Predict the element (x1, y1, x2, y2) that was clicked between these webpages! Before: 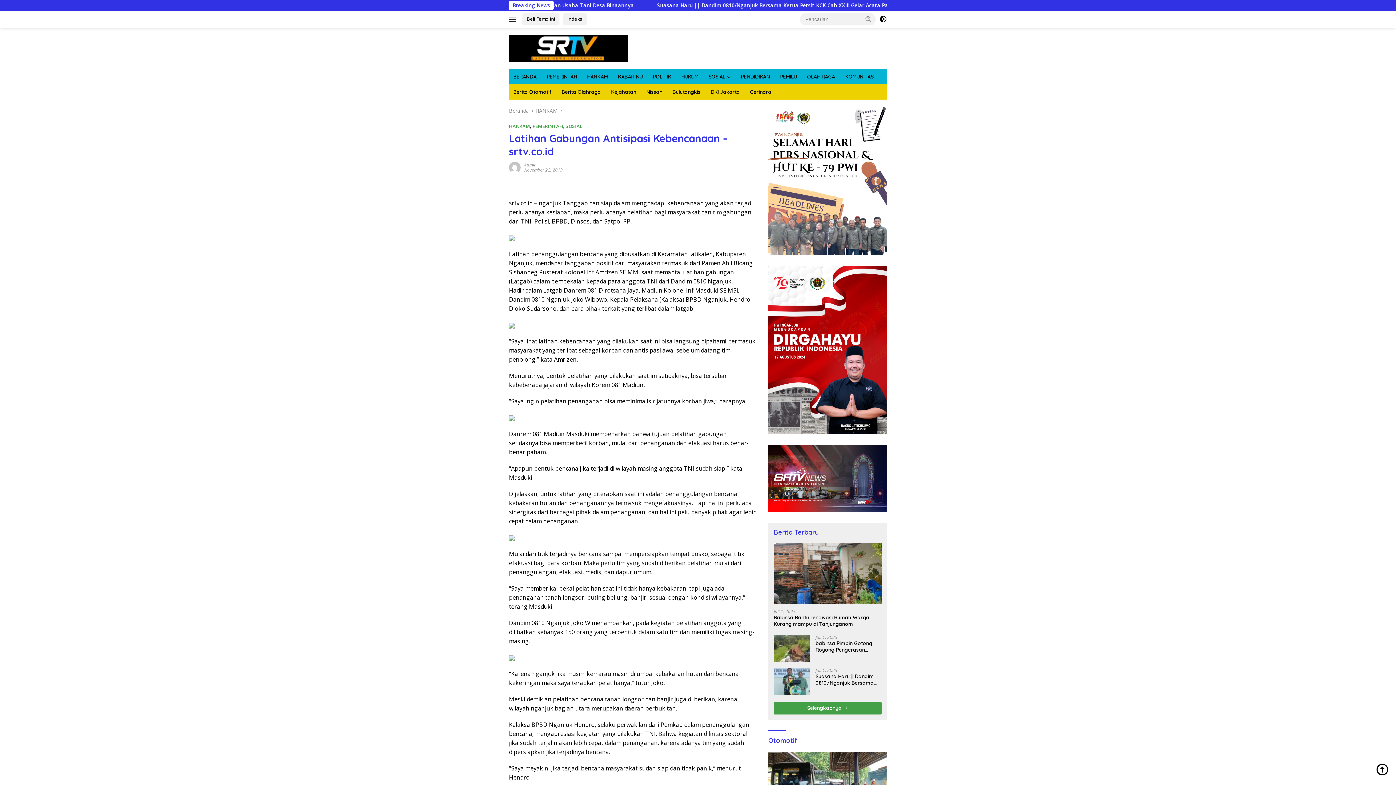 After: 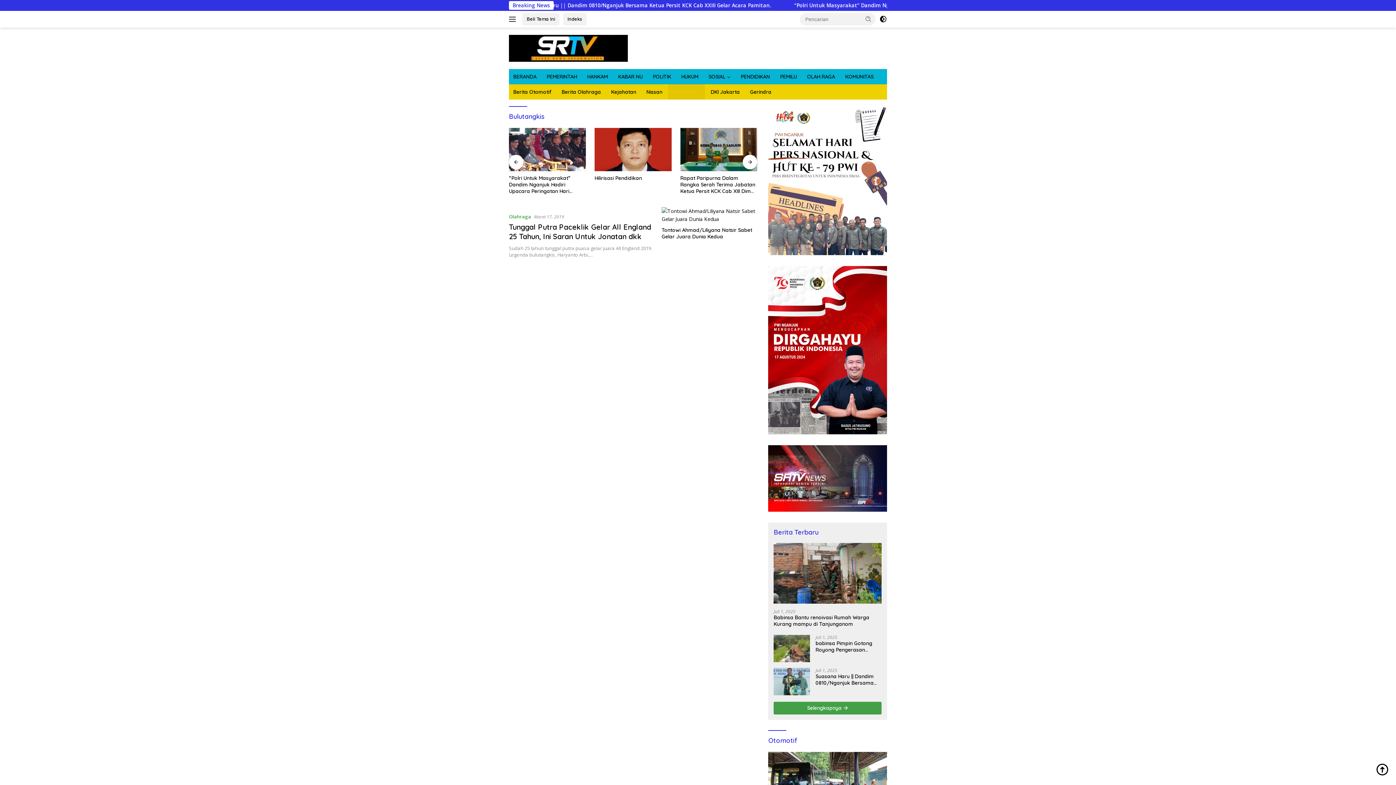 Action: bbox: (668, 84, 705, 99) label: Bulutangkis